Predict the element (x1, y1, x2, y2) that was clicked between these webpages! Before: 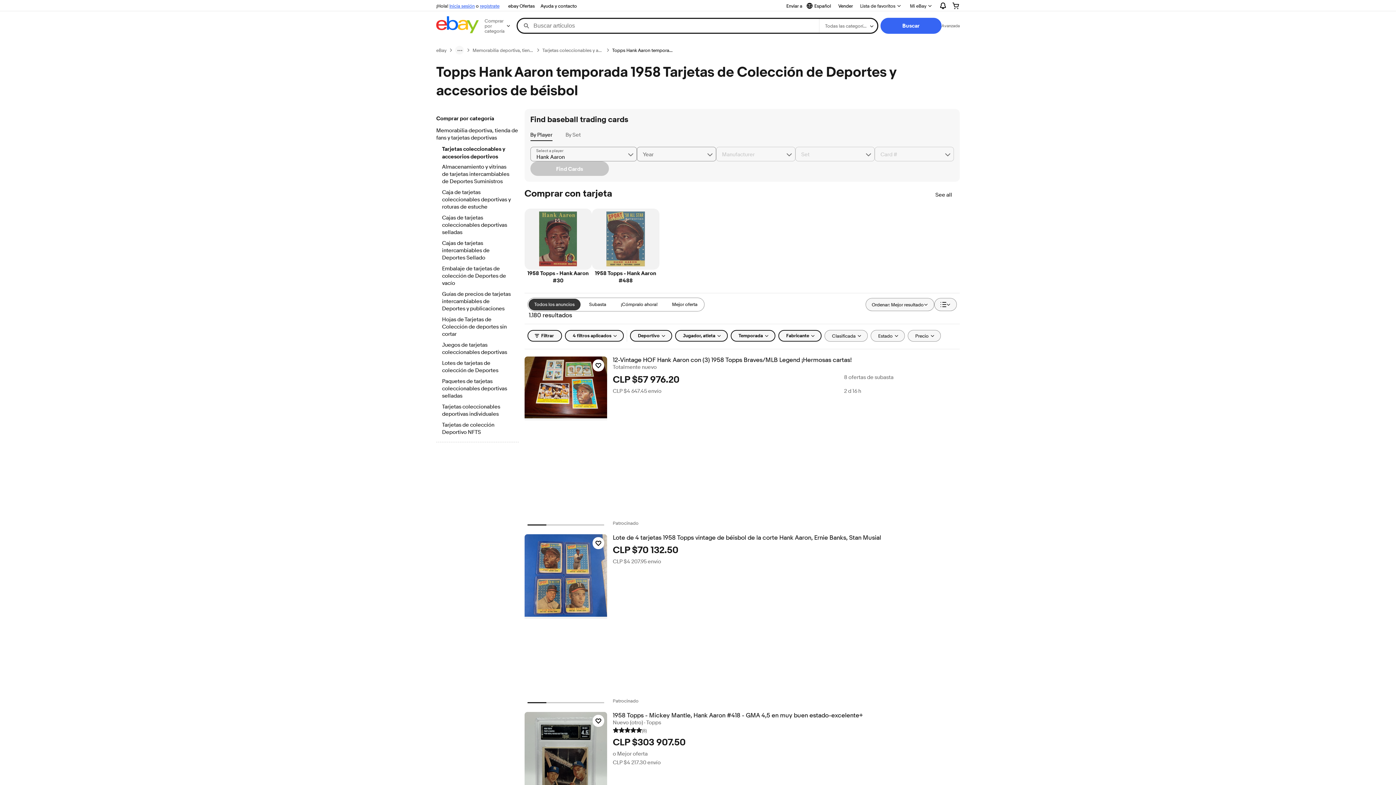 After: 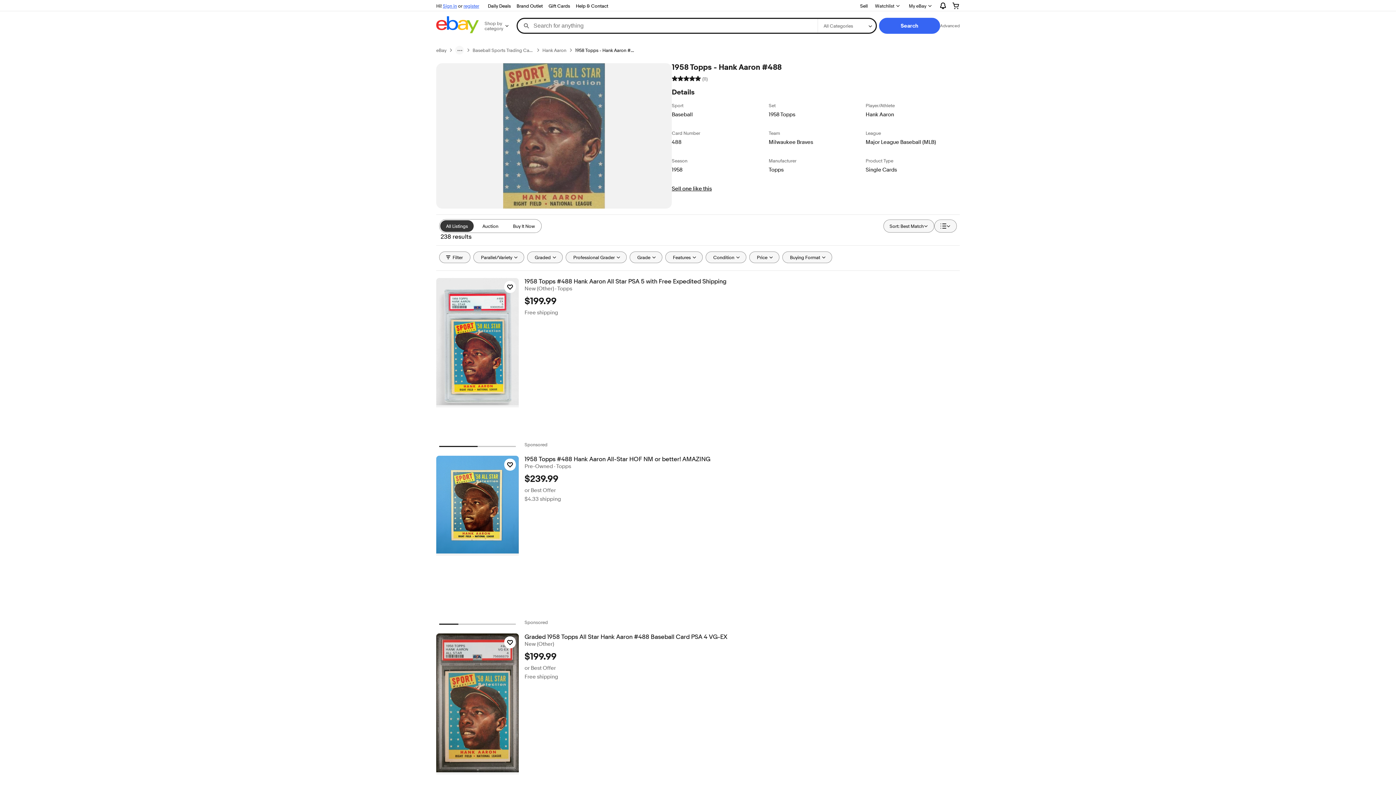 Action: bbox: (592, 208, 659, 284) label: 1958 Topps - Hank Aaron #488